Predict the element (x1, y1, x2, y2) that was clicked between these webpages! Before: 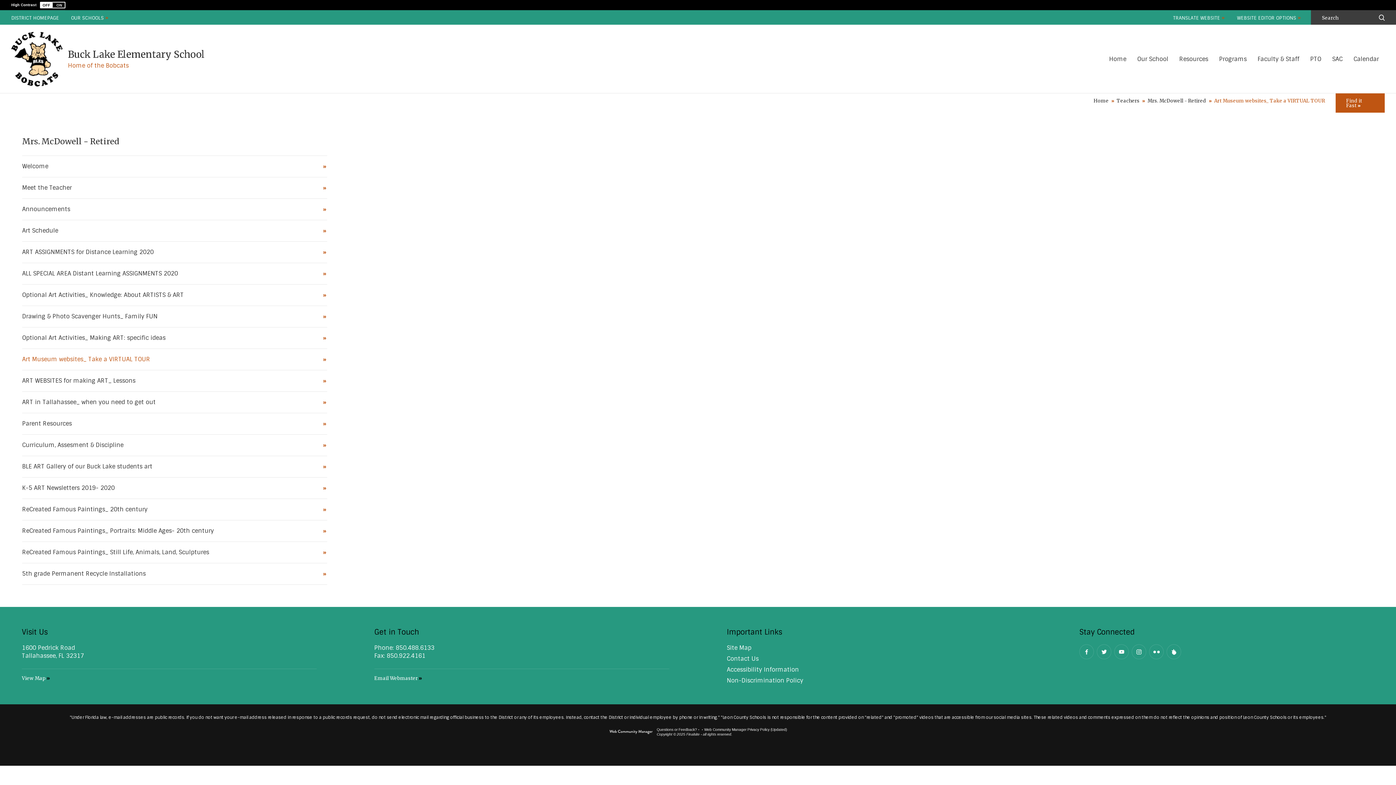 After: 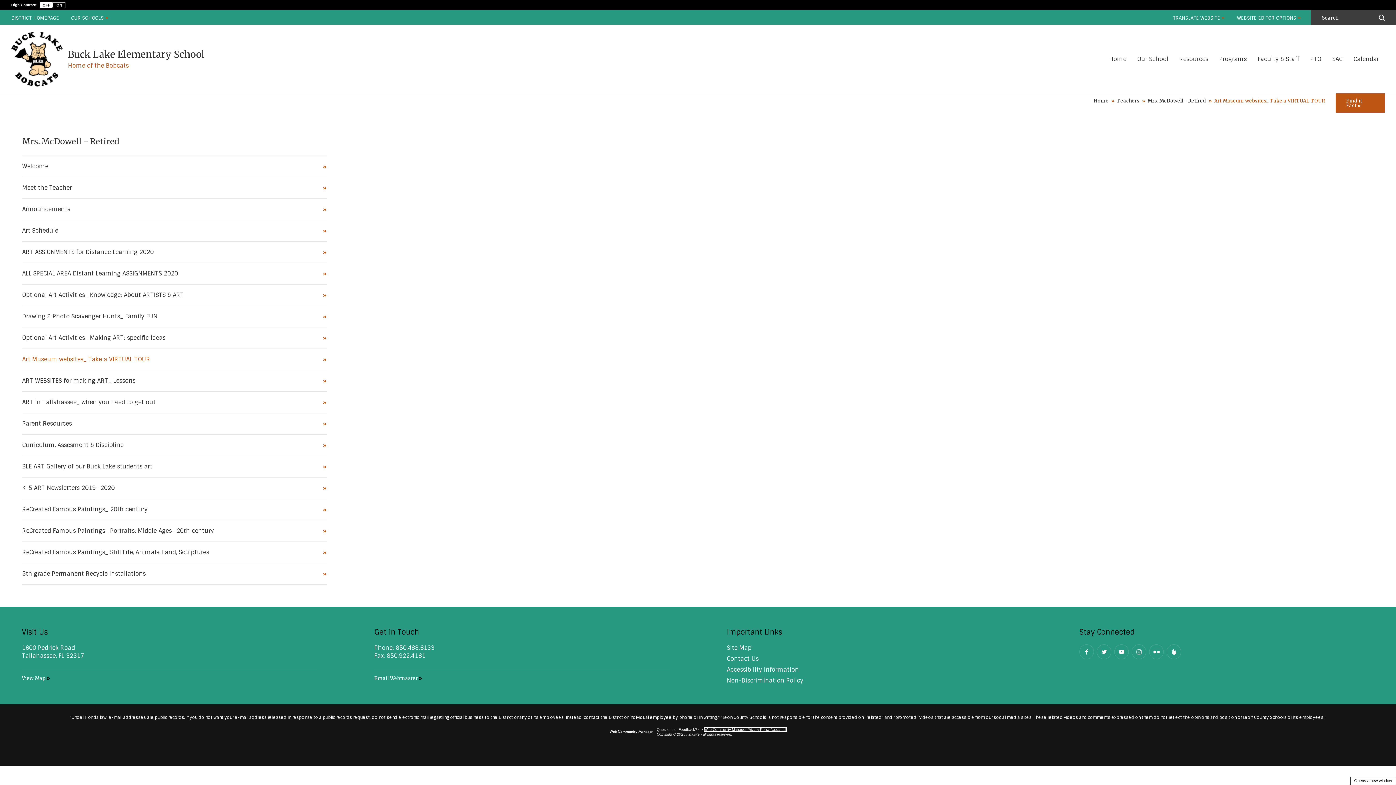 Action: bbox: (704, 728, 787, 732) label: Web Community Manager Privacy Policy (Updated) - Opens a new window